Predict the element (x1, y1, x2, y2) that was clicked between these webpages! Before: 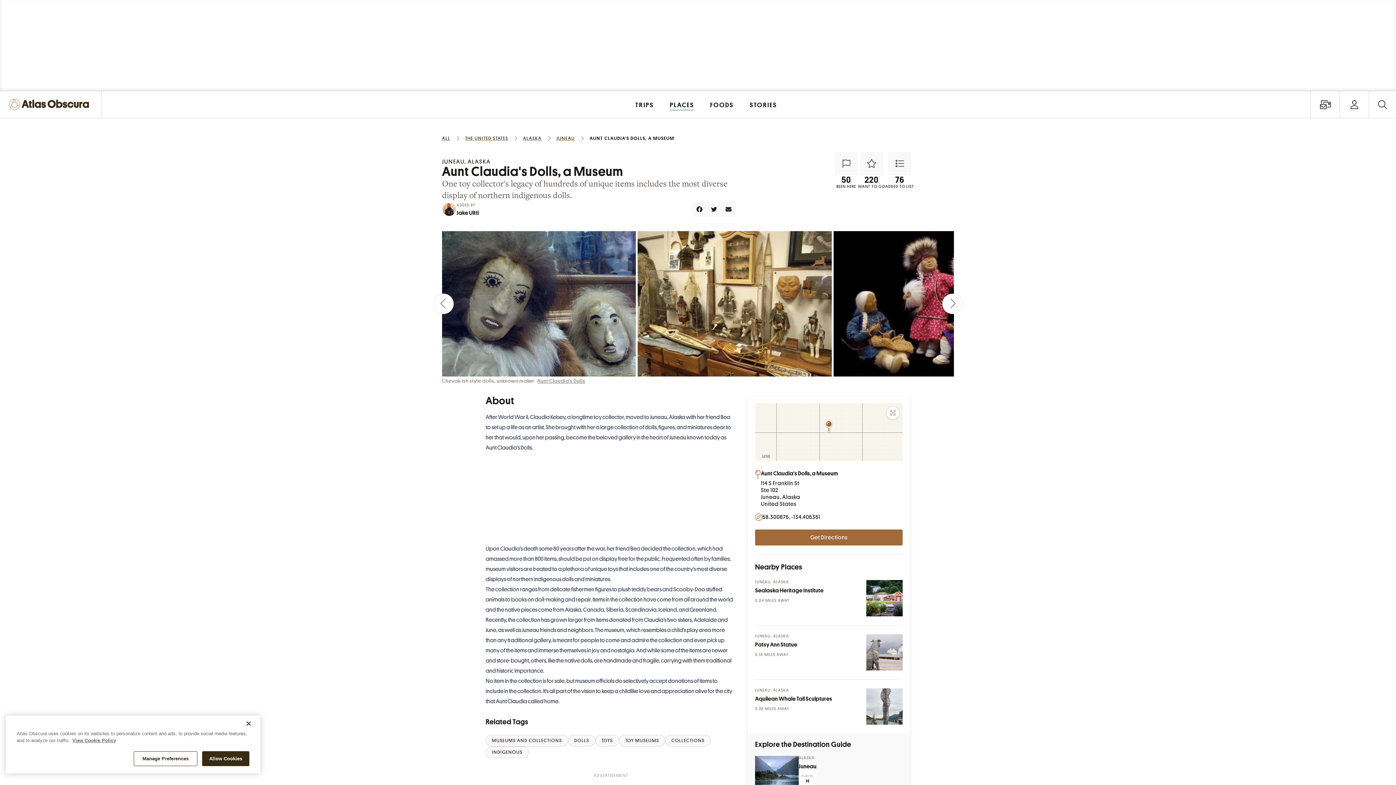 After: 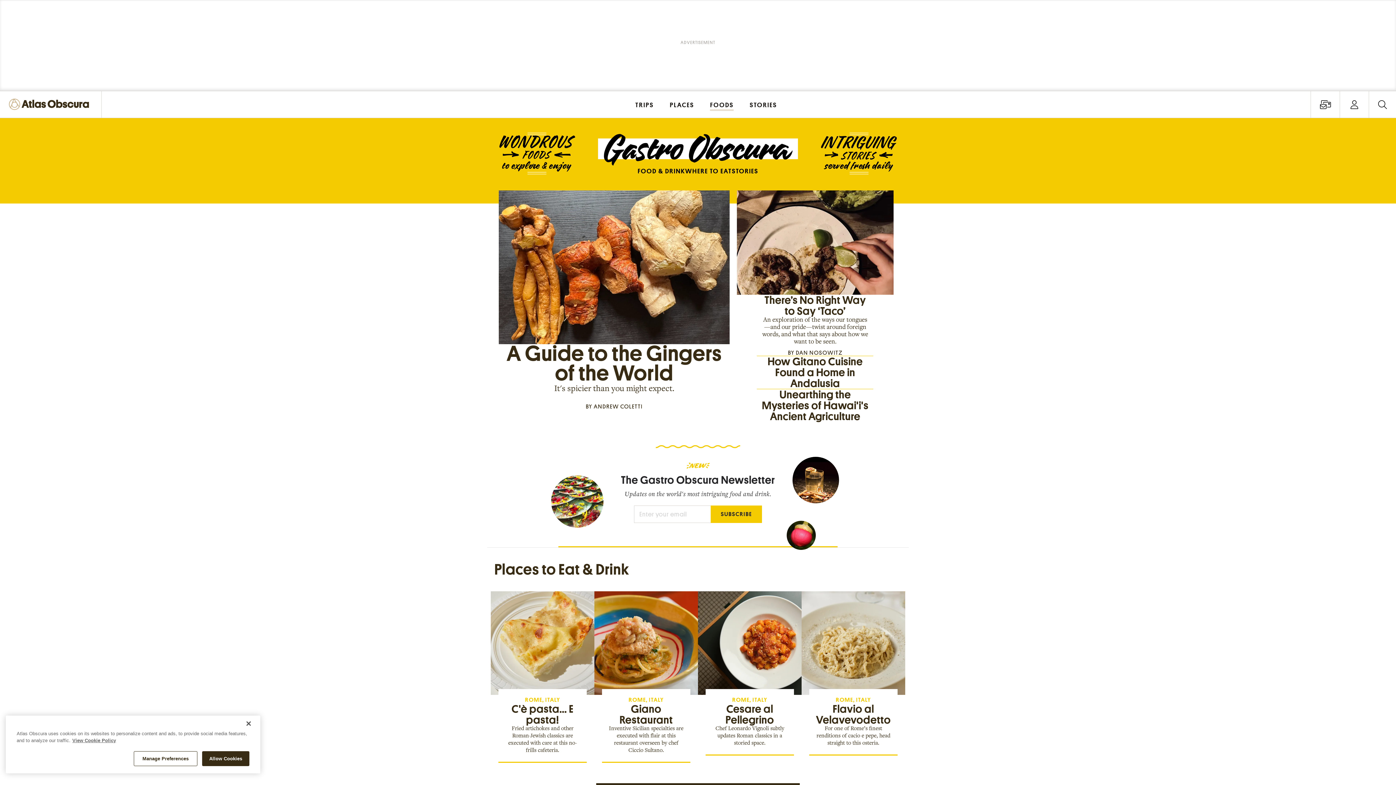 Action: bbox: (703, 91, 741, 117) label: FOODS